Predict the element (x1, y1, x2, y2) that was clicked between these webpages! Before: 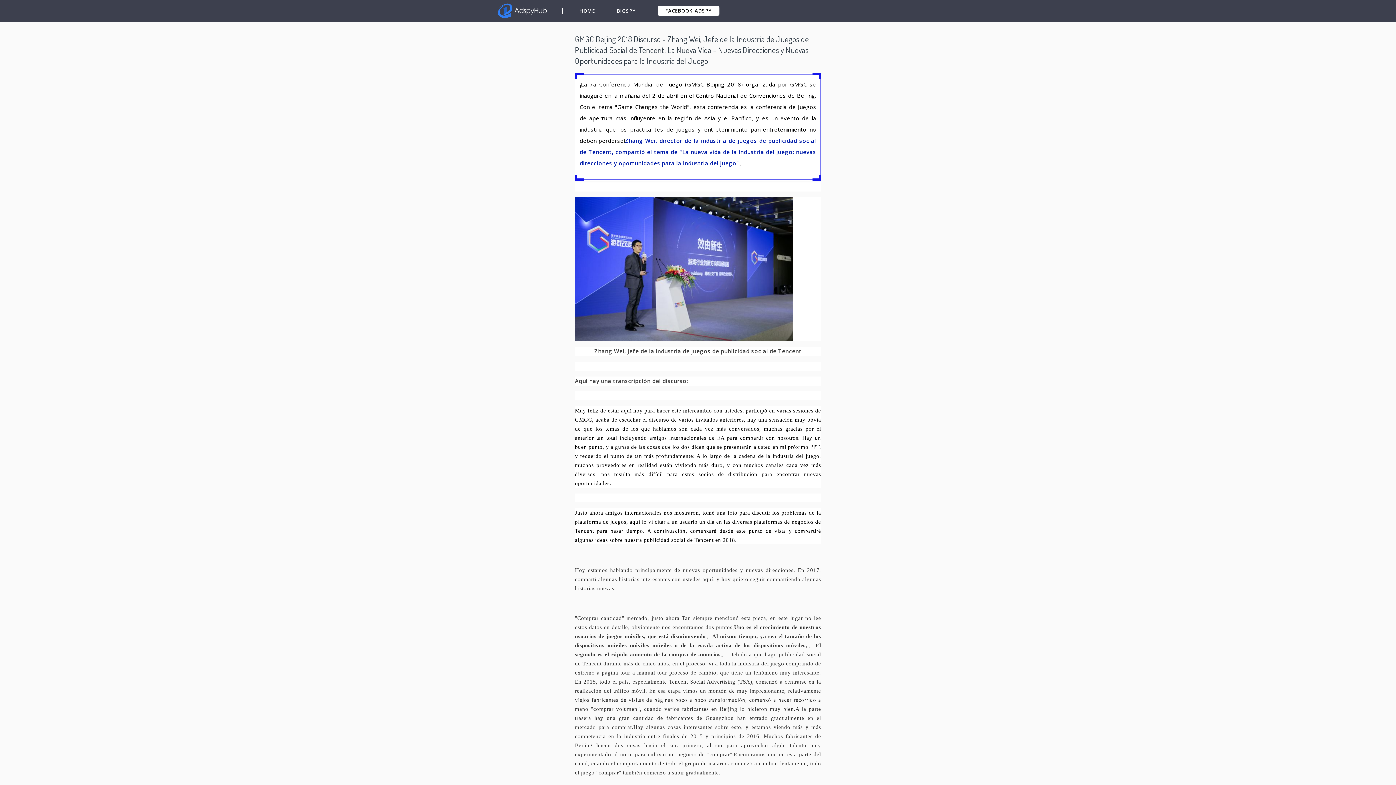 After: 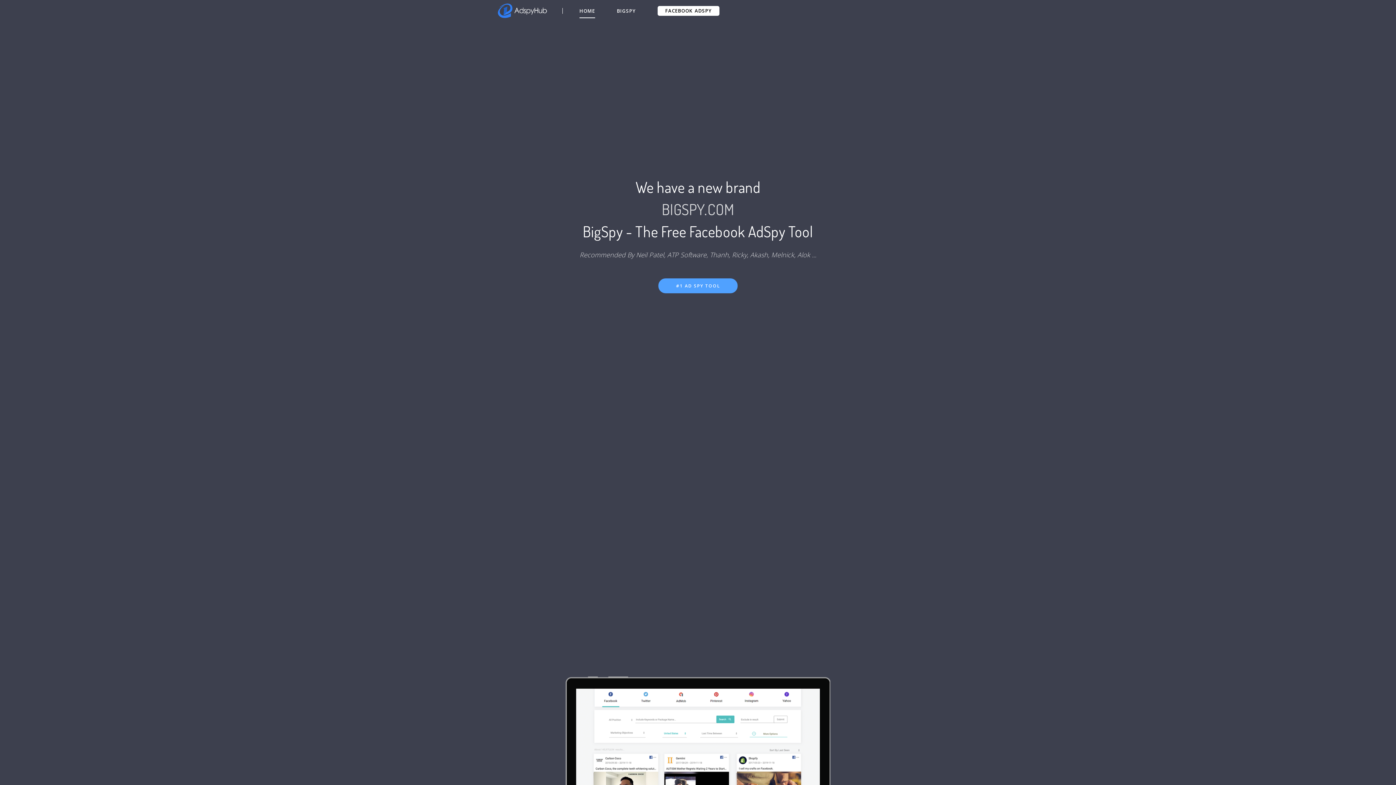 Action: bbox: (496, 2, 550, 19)